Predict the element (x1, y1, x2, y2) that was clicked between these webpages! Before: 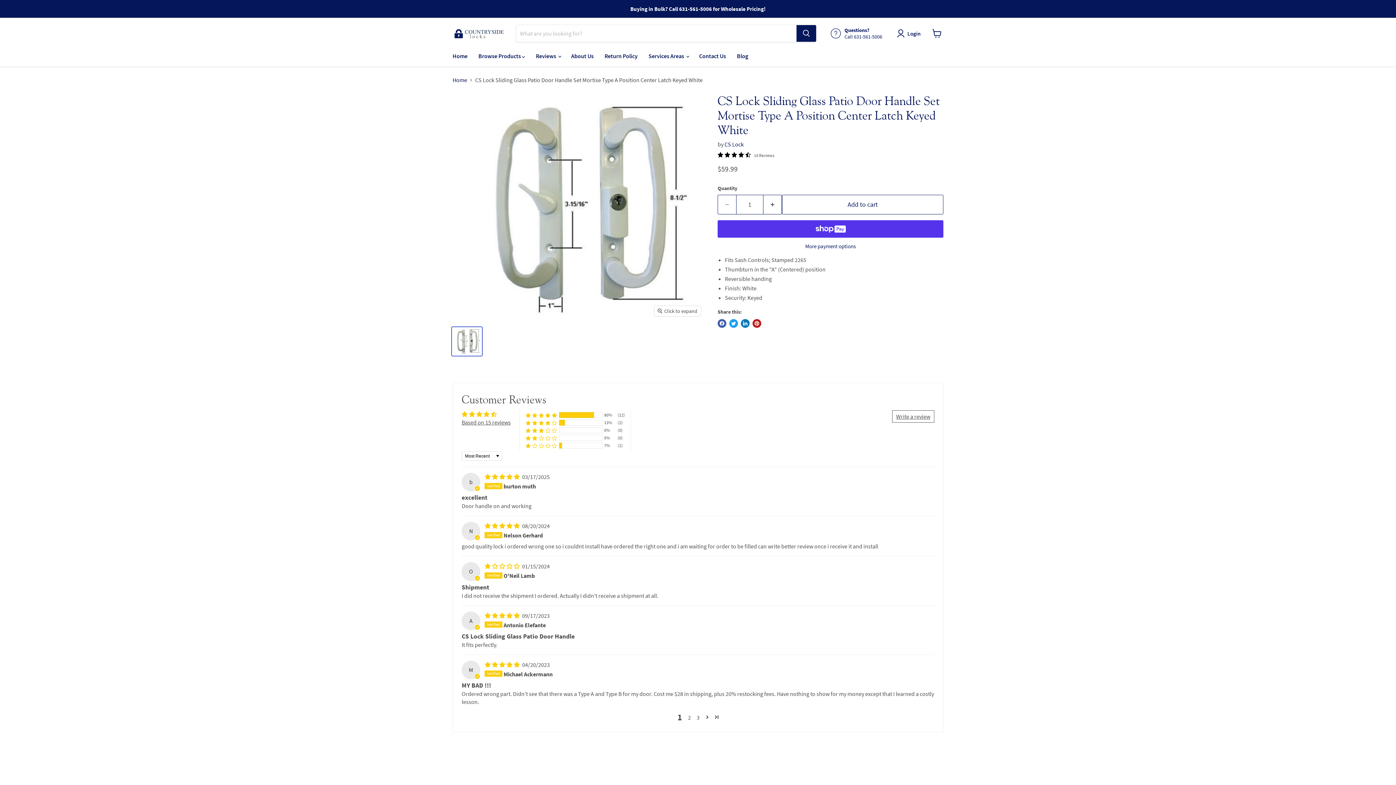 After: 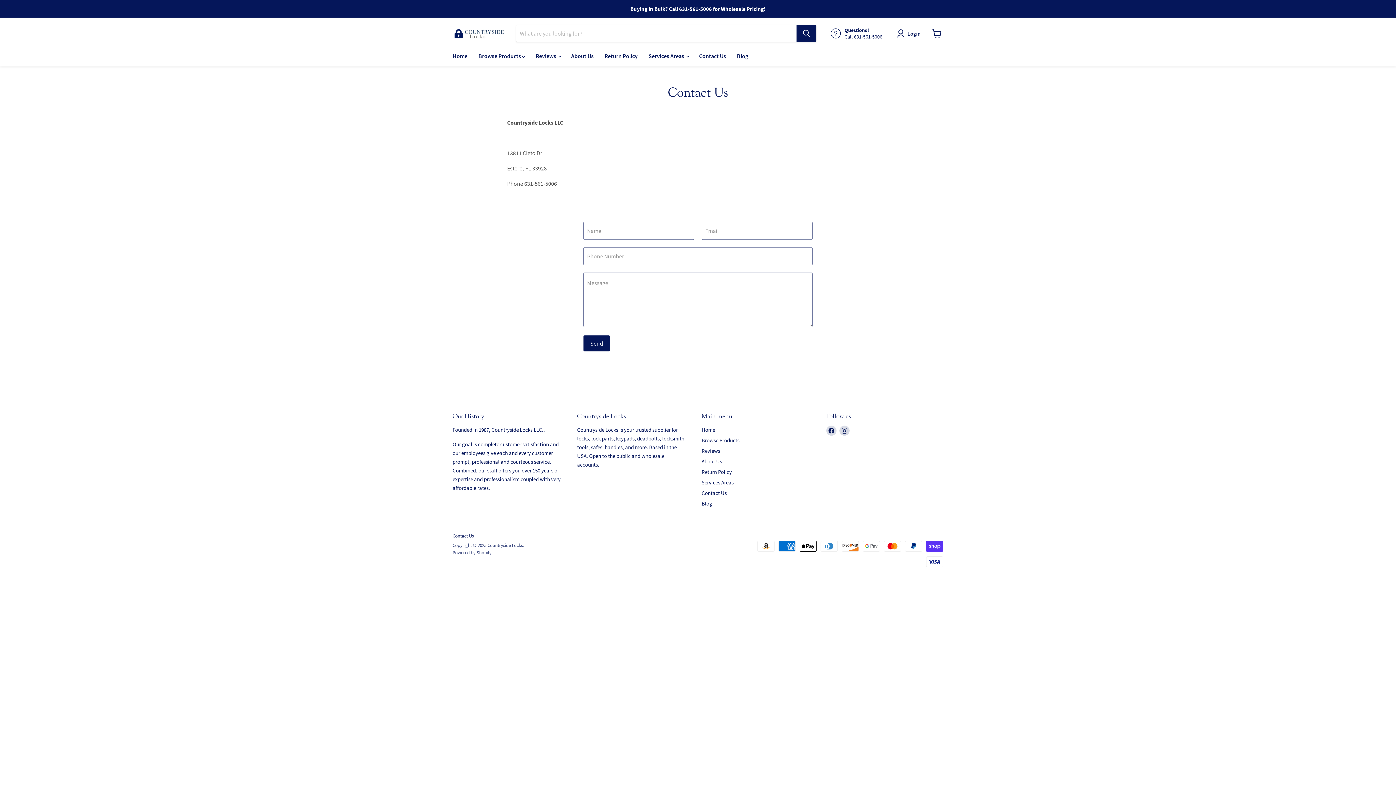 Action: bbox: (693, 48, 731, 63) label: Contact Us